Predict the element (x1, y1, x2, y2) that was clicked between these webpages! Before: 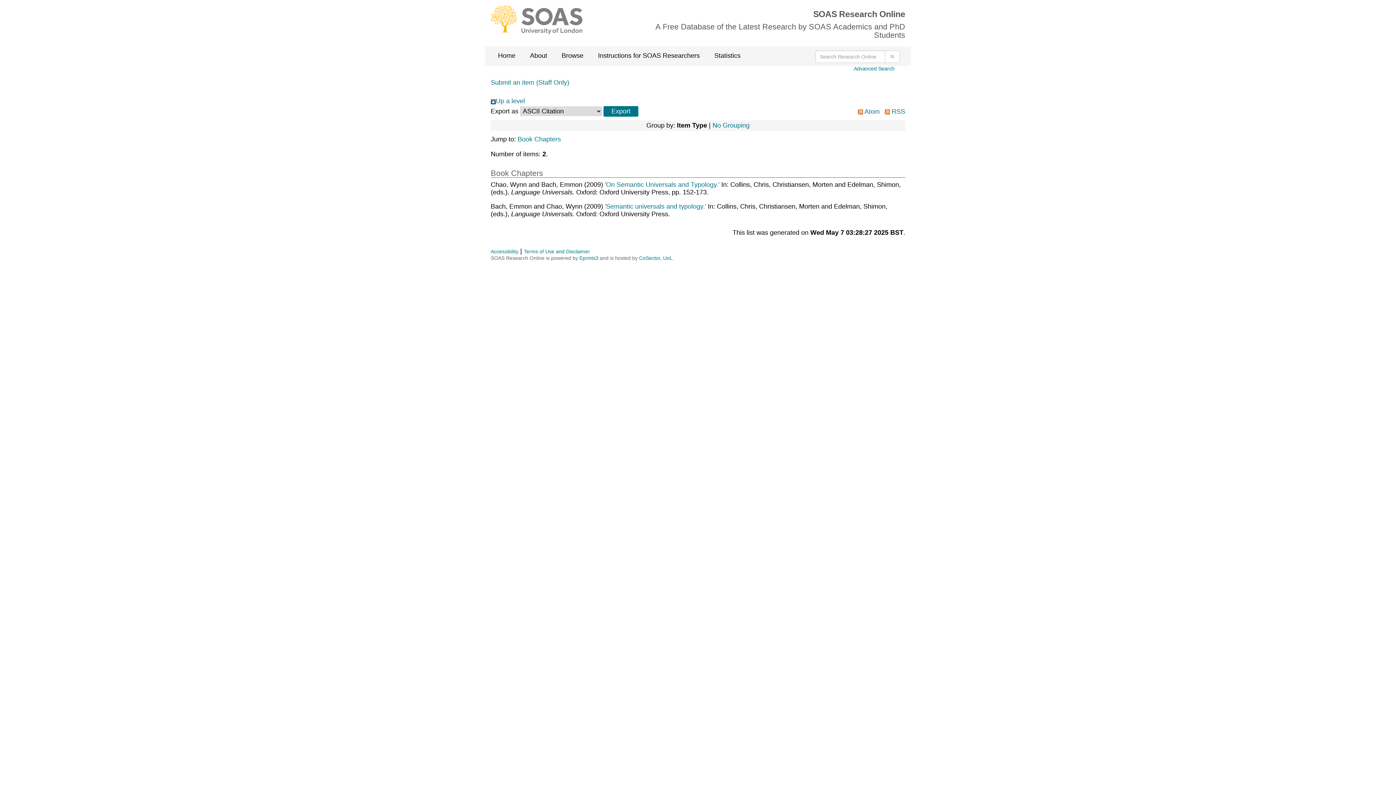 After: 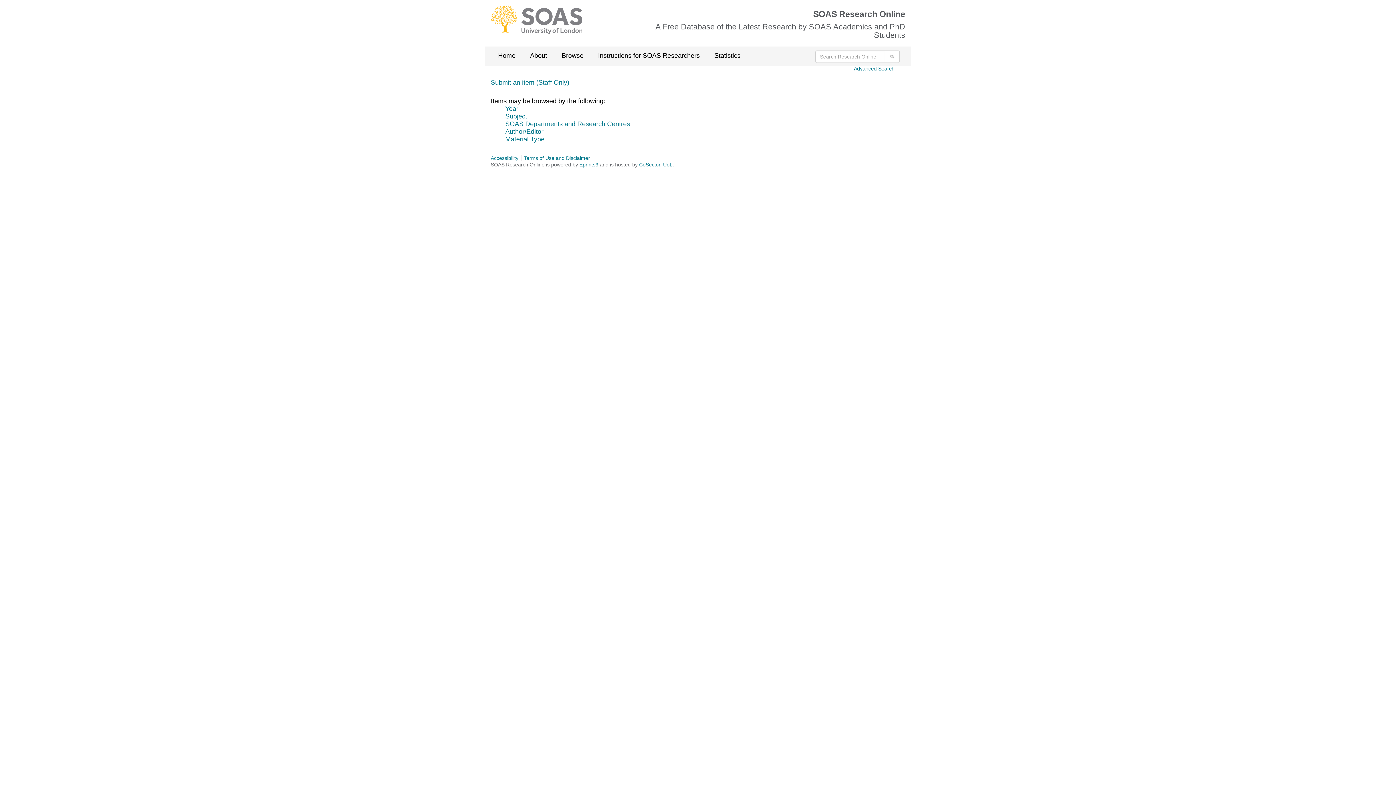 Action: bbox: (554, 46, 590, 64) label: Browse